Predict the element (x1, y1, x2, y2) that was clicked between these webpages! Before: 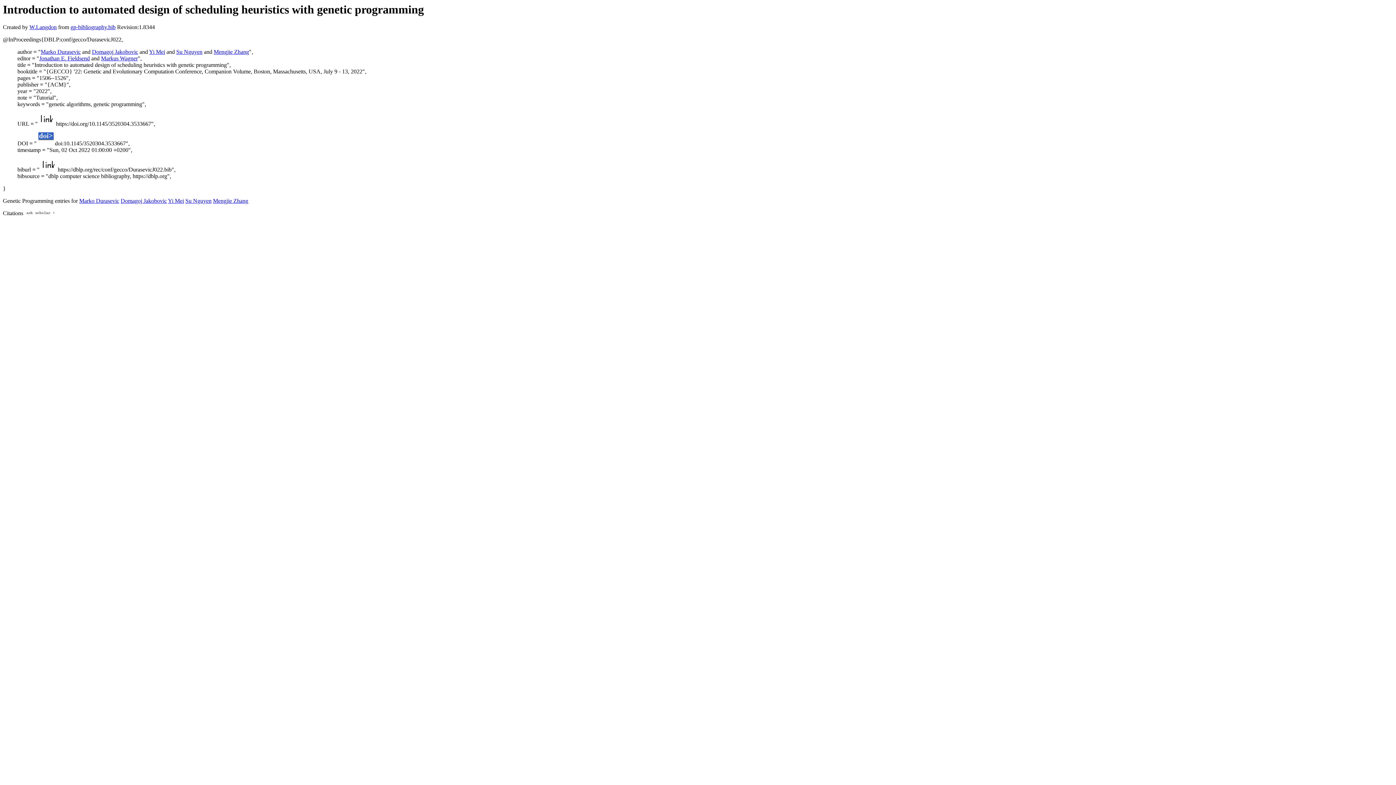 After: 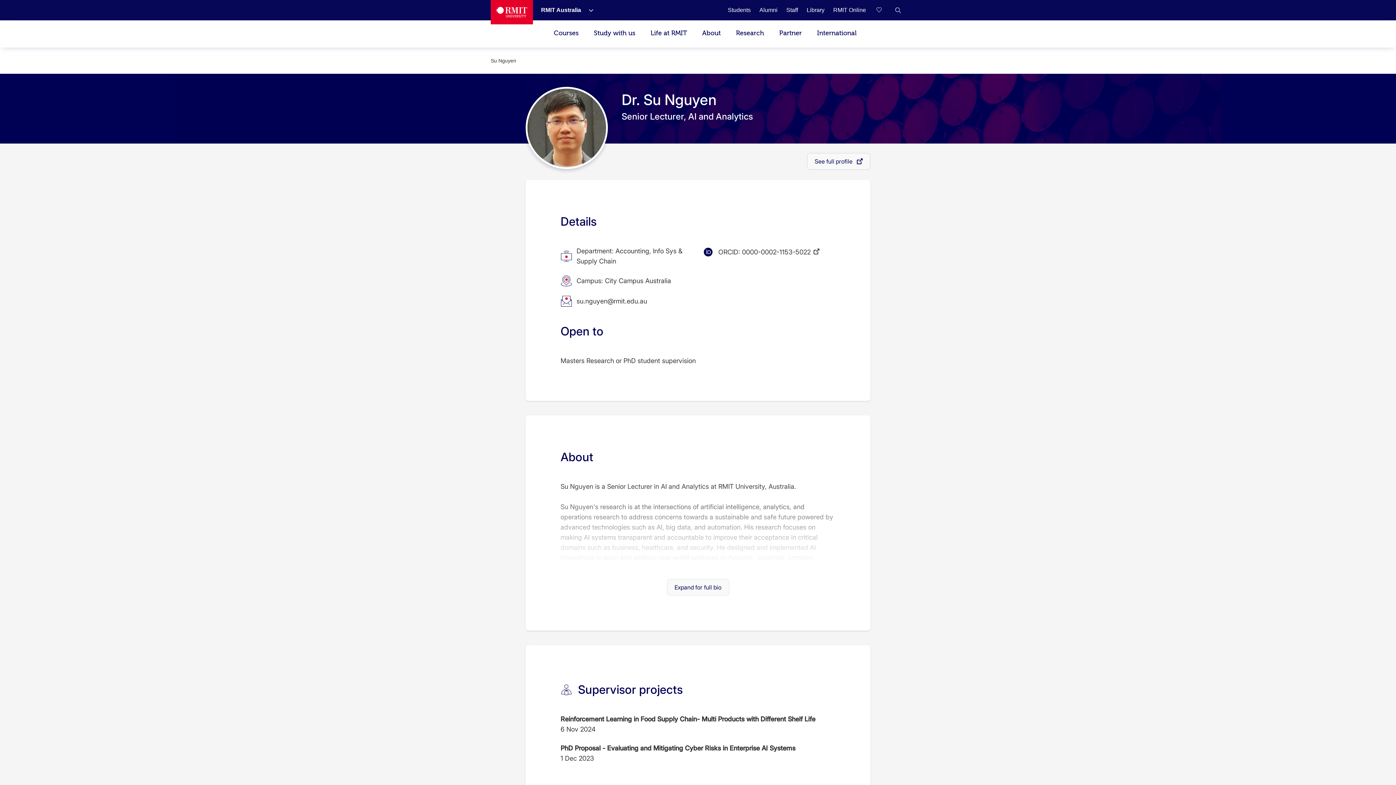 Action: bbox: (176, 48, 202, 55) label: Su Nguyen